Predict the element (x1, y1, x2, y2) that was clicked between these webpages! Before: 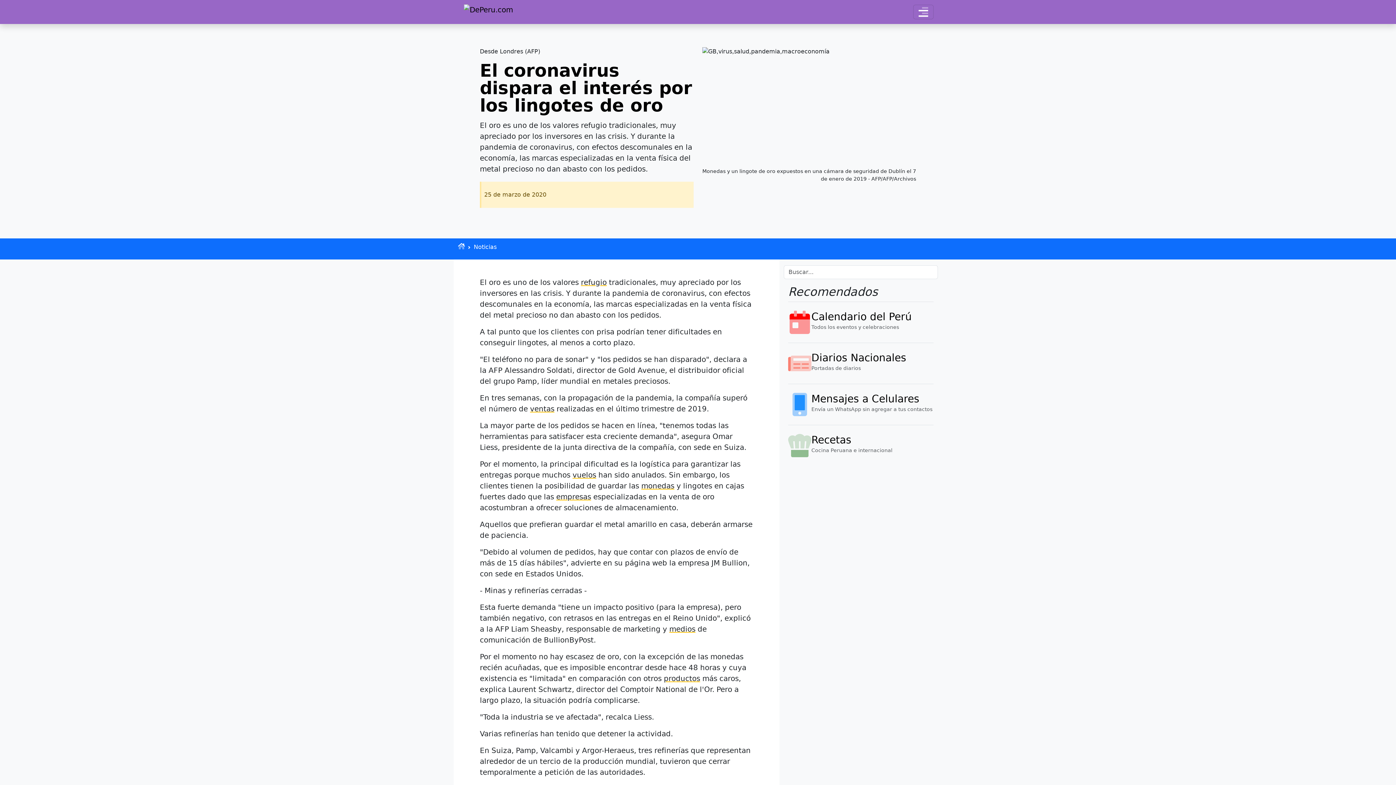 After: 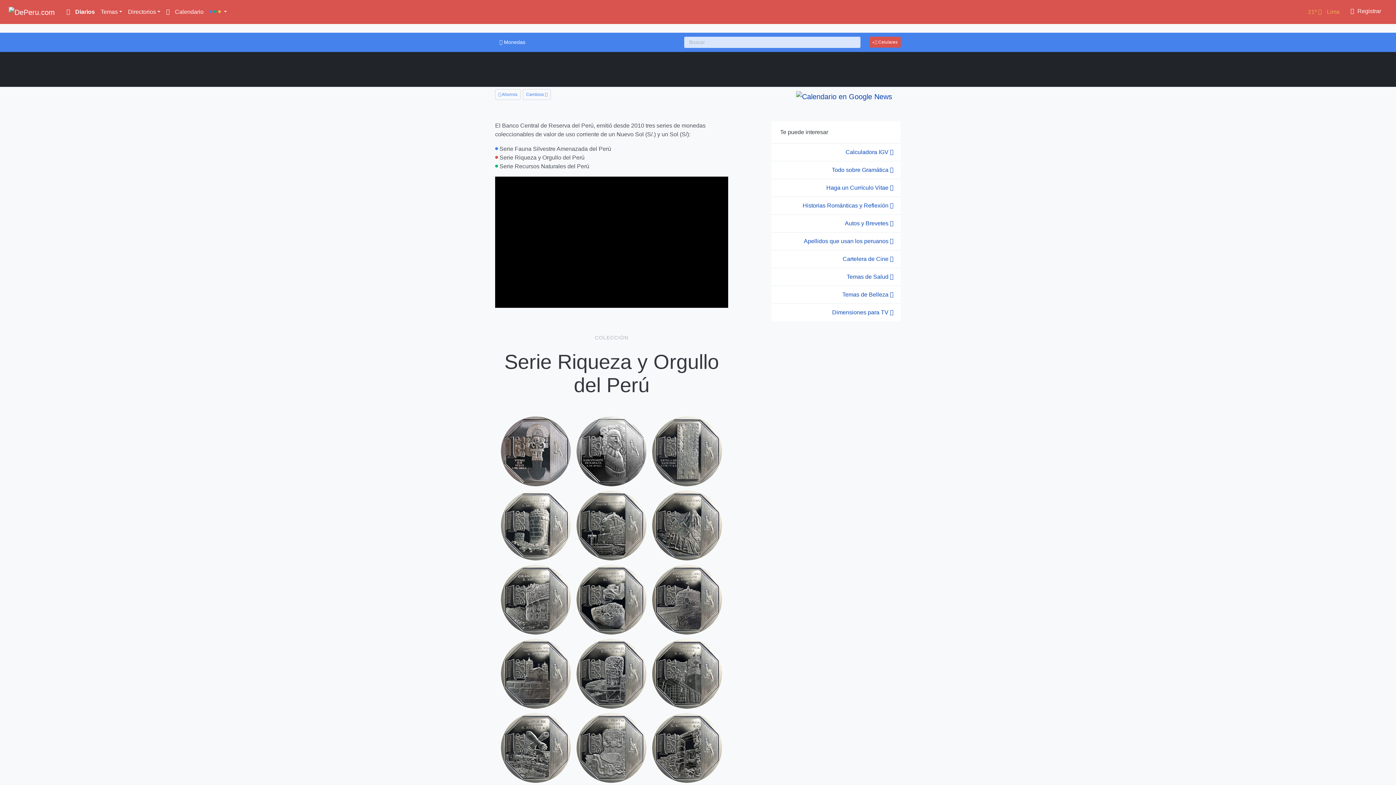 Action: bbox: (641, 481, 674, 490) label: monedas